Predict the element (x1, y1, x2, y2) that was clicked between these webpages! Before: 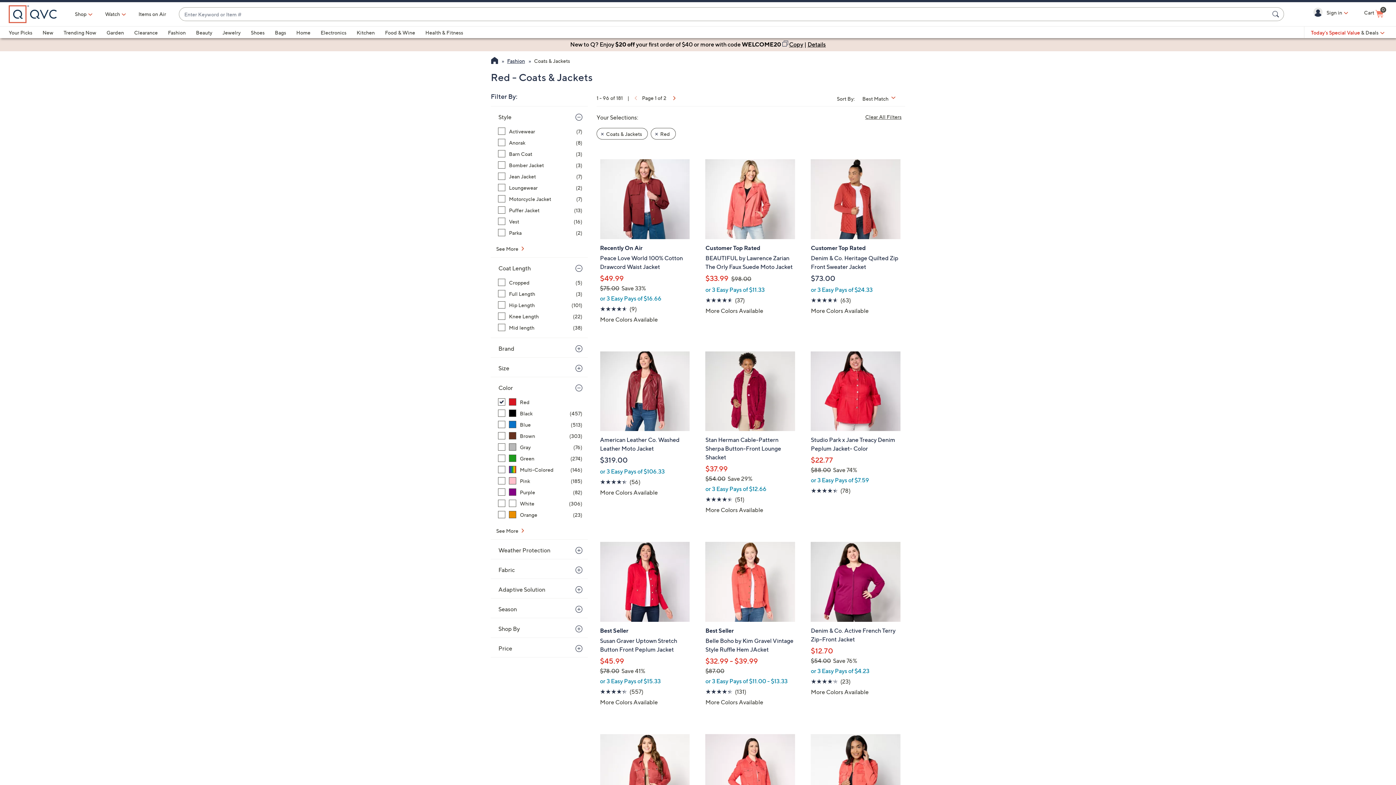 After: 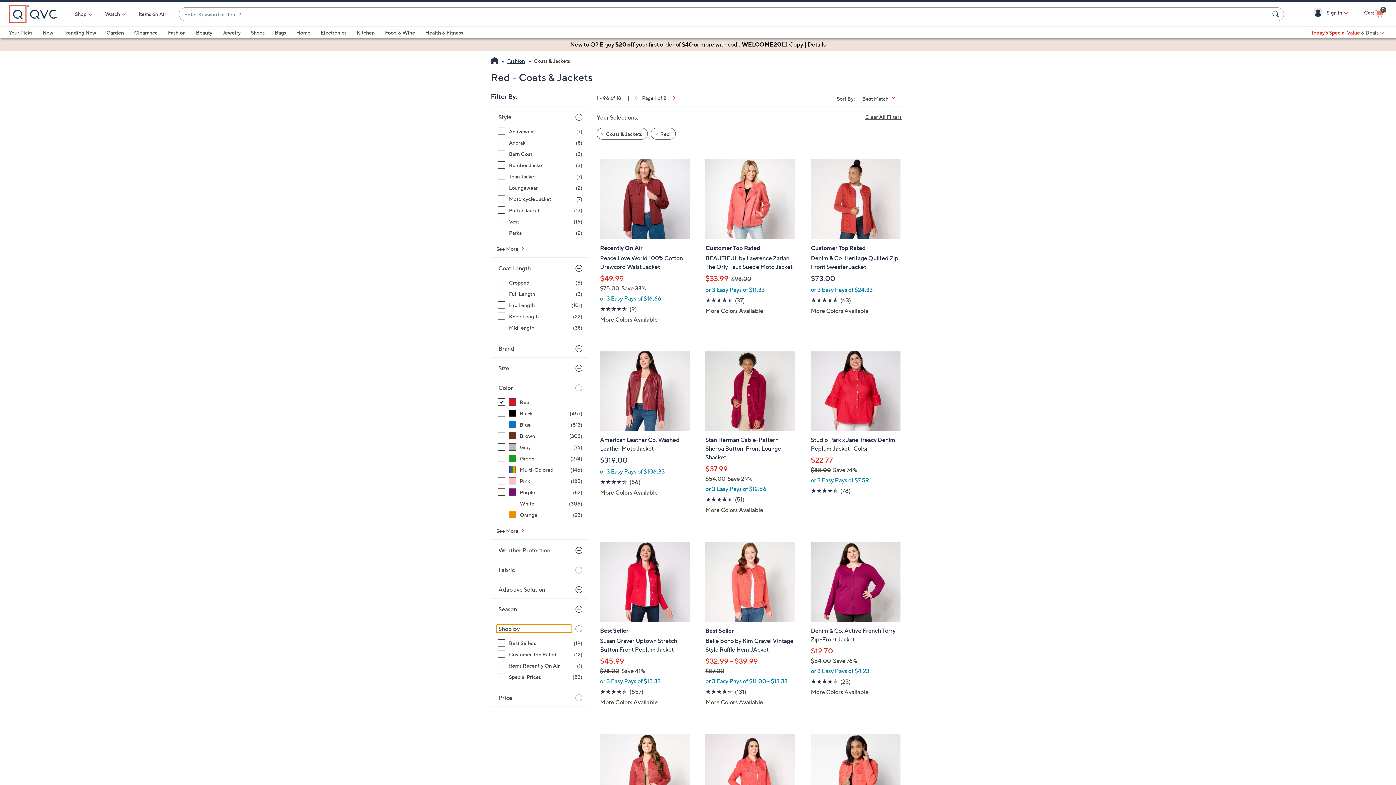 Action: label: Shop By bbox: (496, 625, 572, 633)